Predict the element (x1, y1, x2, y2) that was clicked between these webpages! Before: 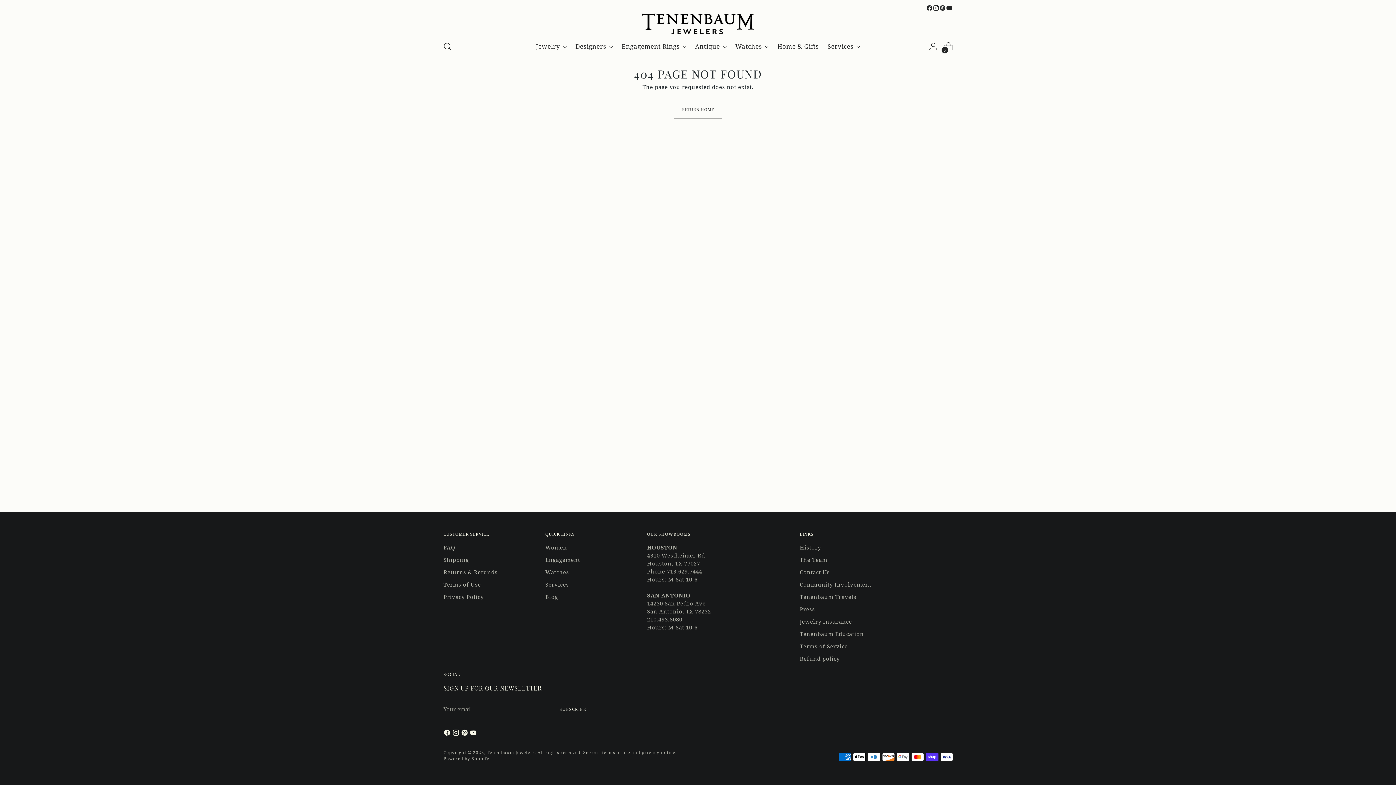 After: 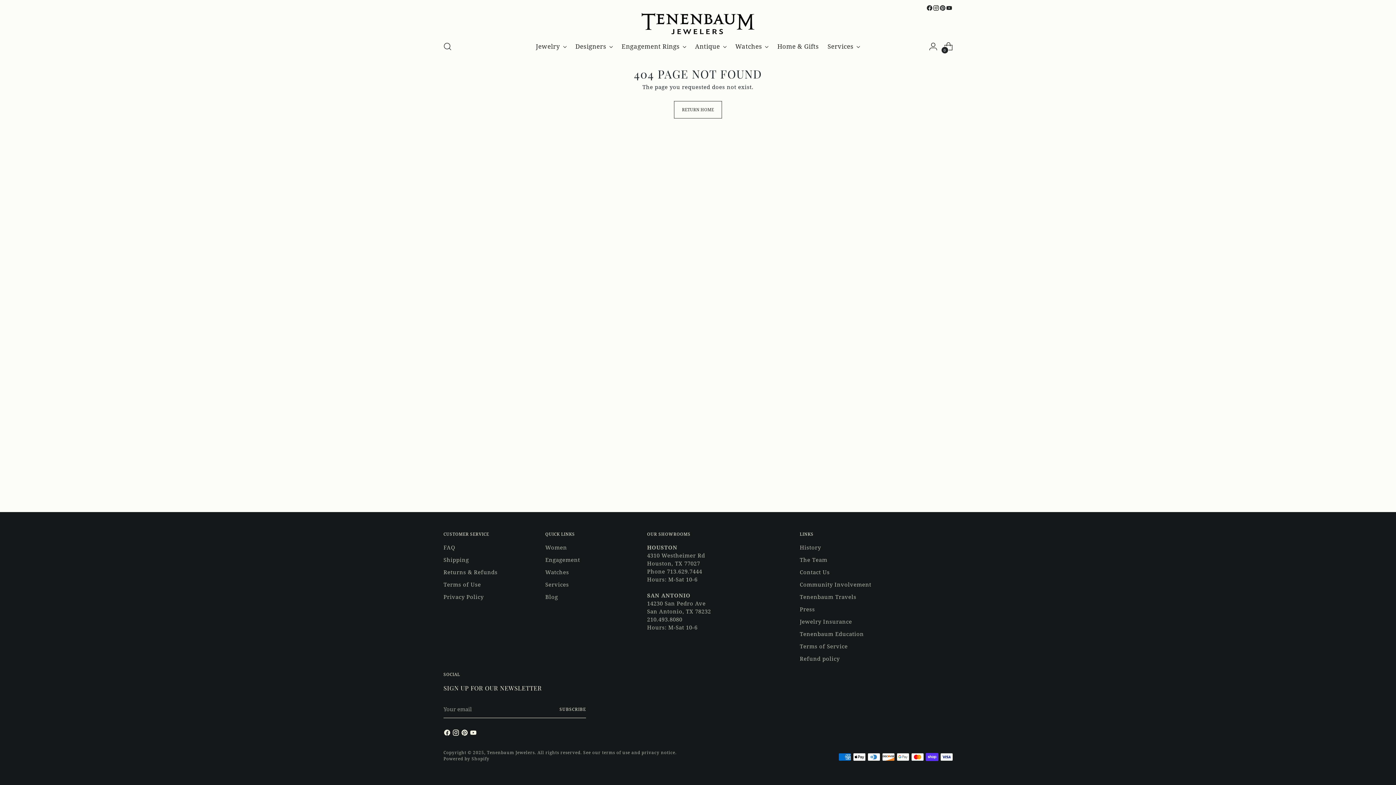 Action: bbox: (939, 4, 946, 11)